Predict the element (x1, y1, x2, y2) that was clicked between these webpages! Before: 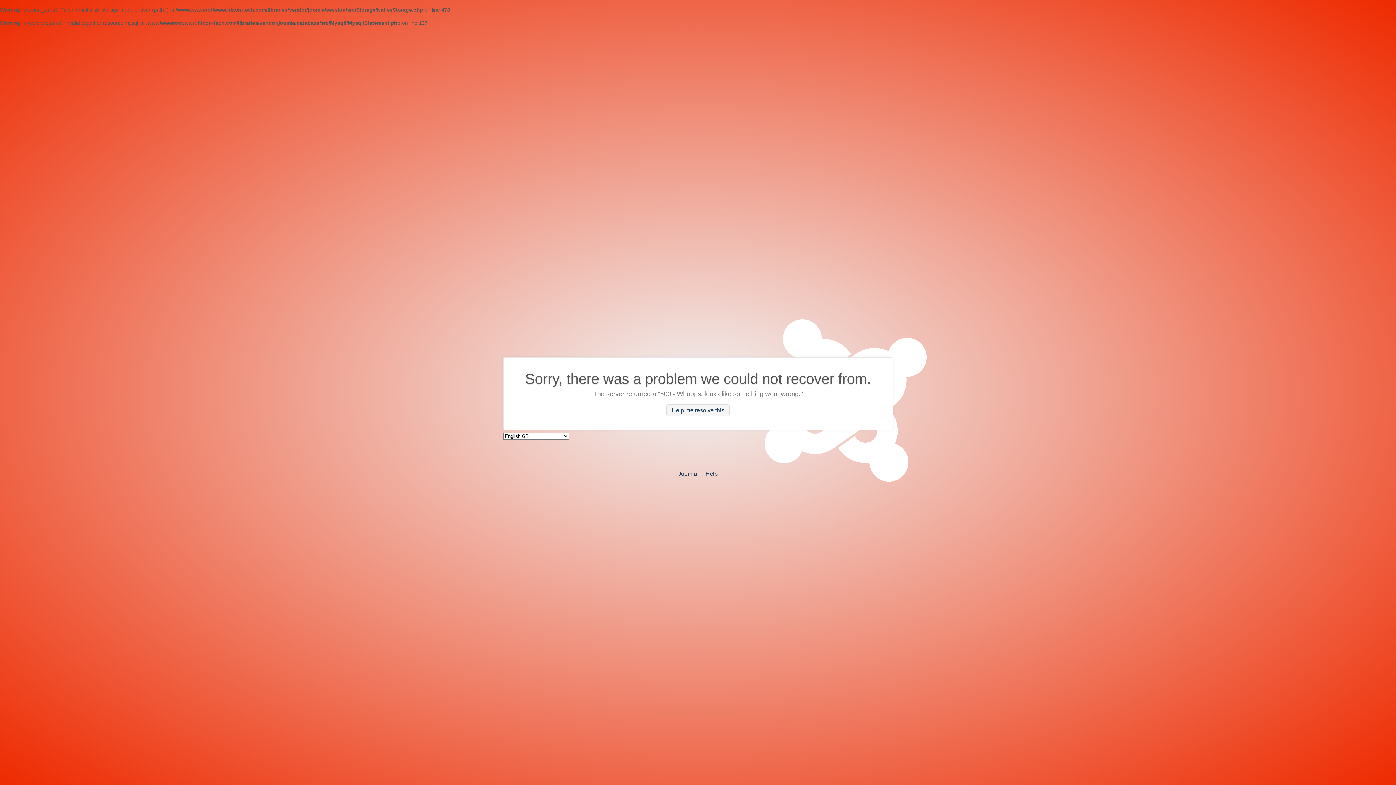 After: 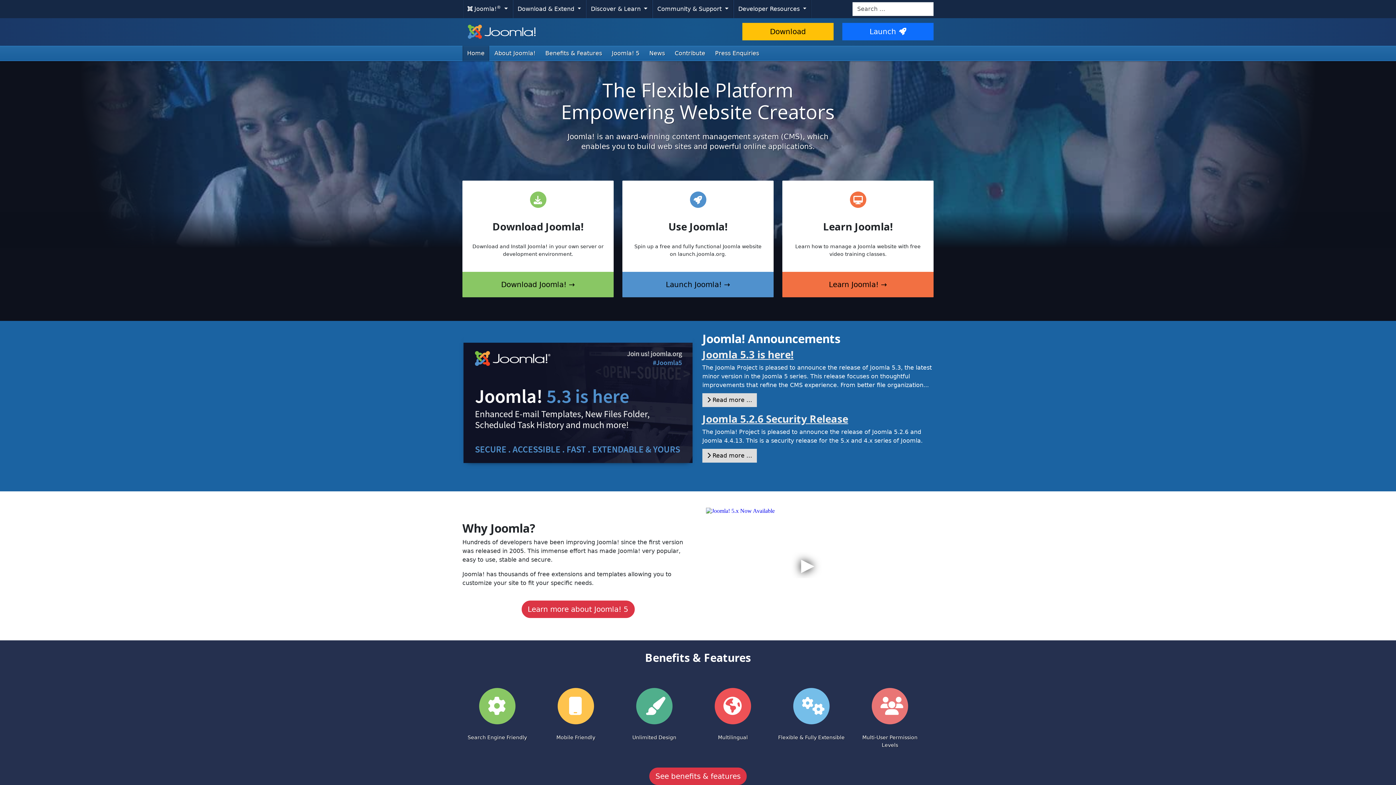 Action: bbox: (678, 470, 697, 476) label: Joomla